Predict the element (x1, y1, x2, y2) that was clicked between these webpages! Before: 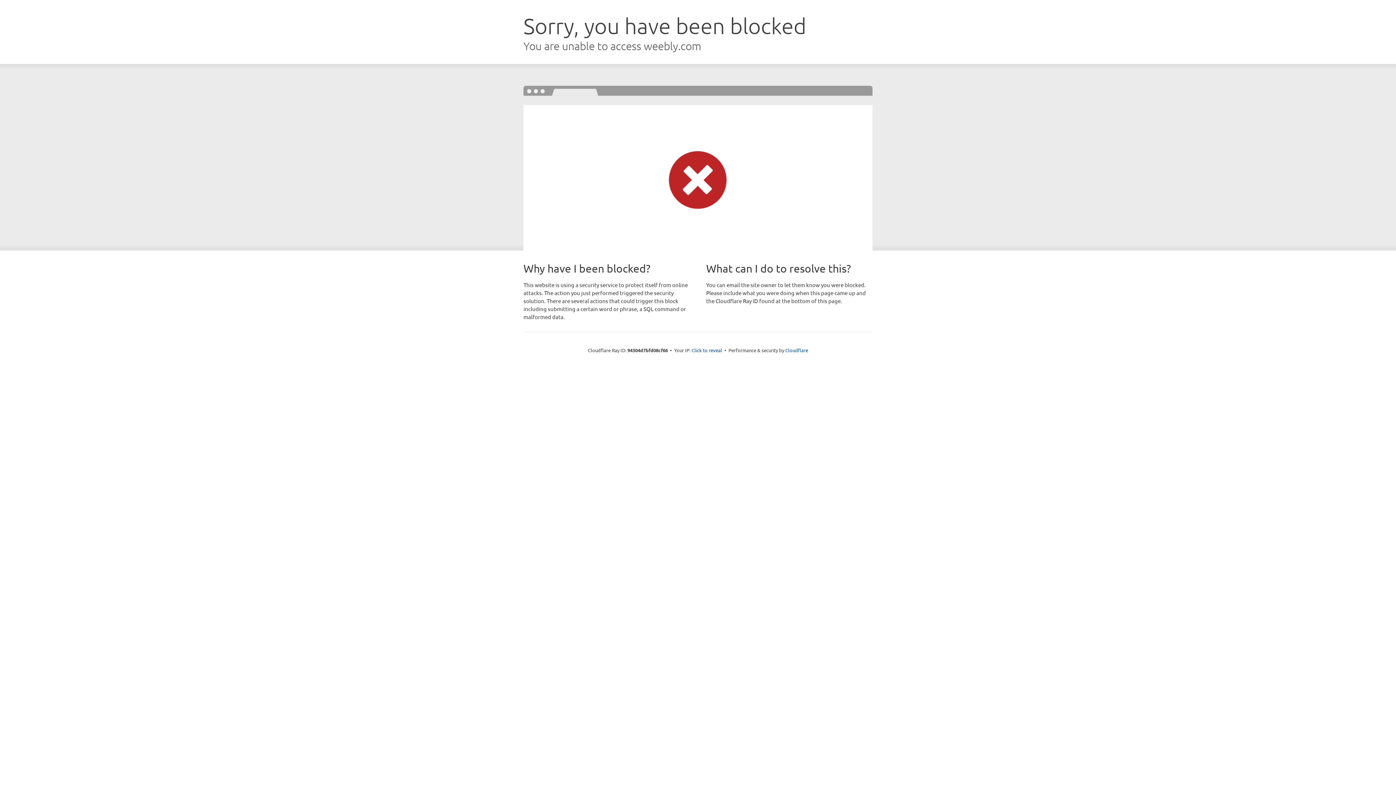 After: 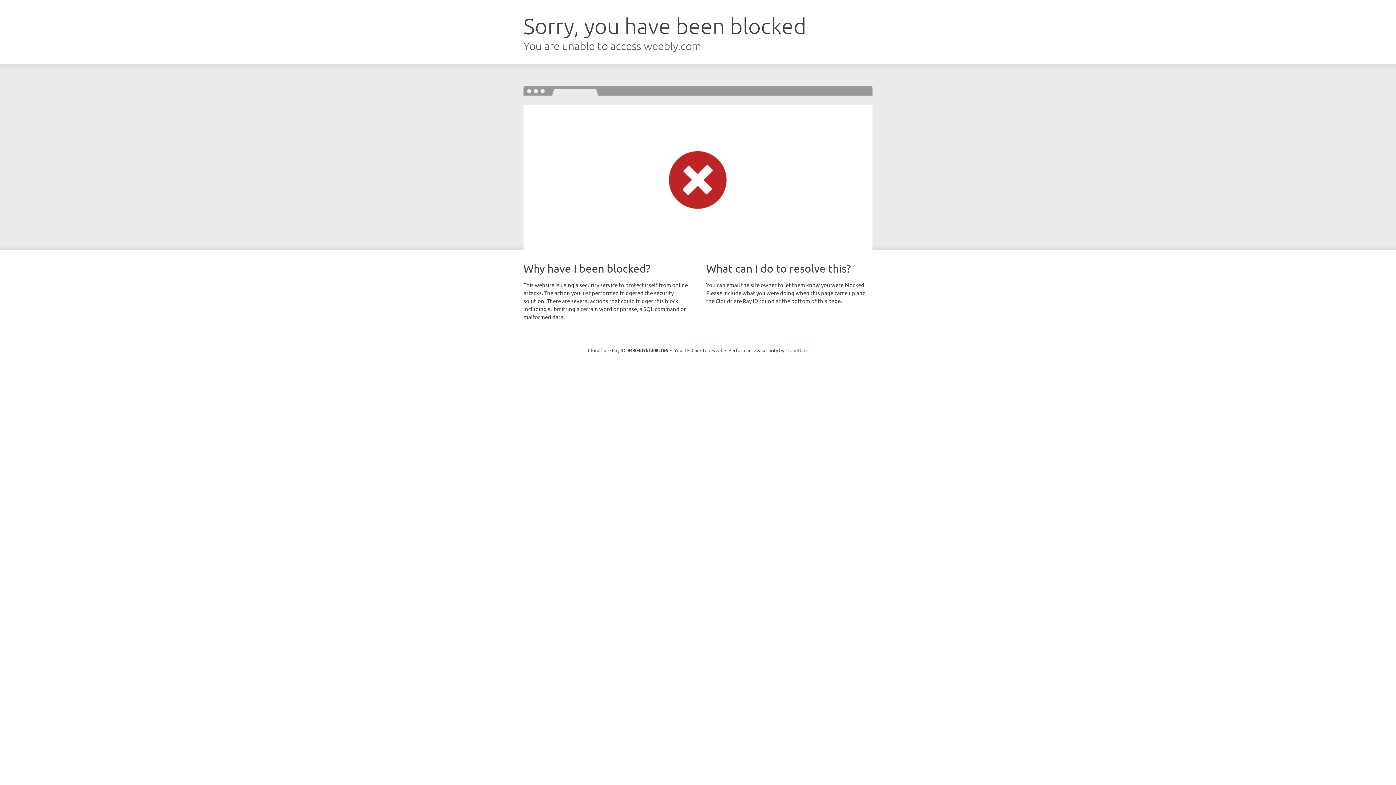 Action: label: Cloudflare bbox: (785, 347, 808, 353)